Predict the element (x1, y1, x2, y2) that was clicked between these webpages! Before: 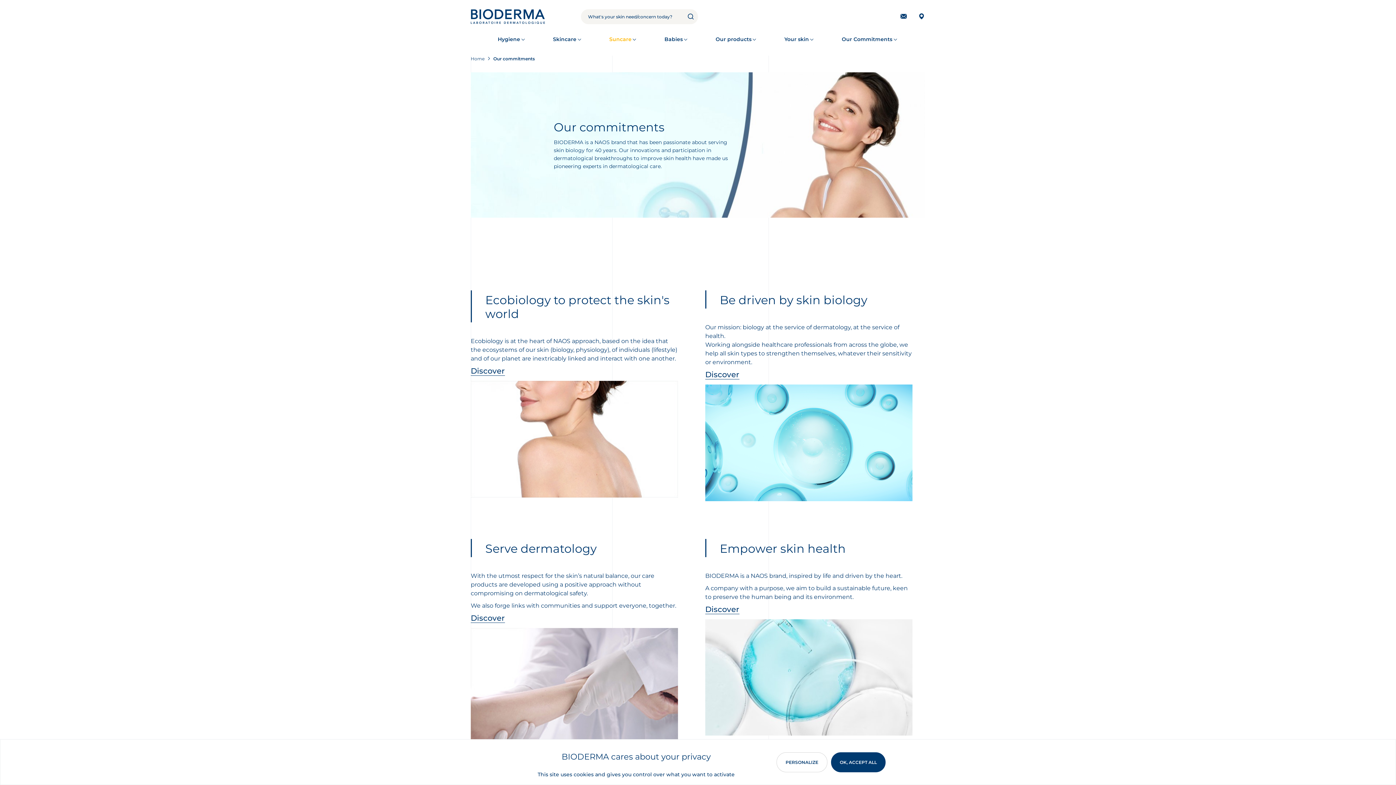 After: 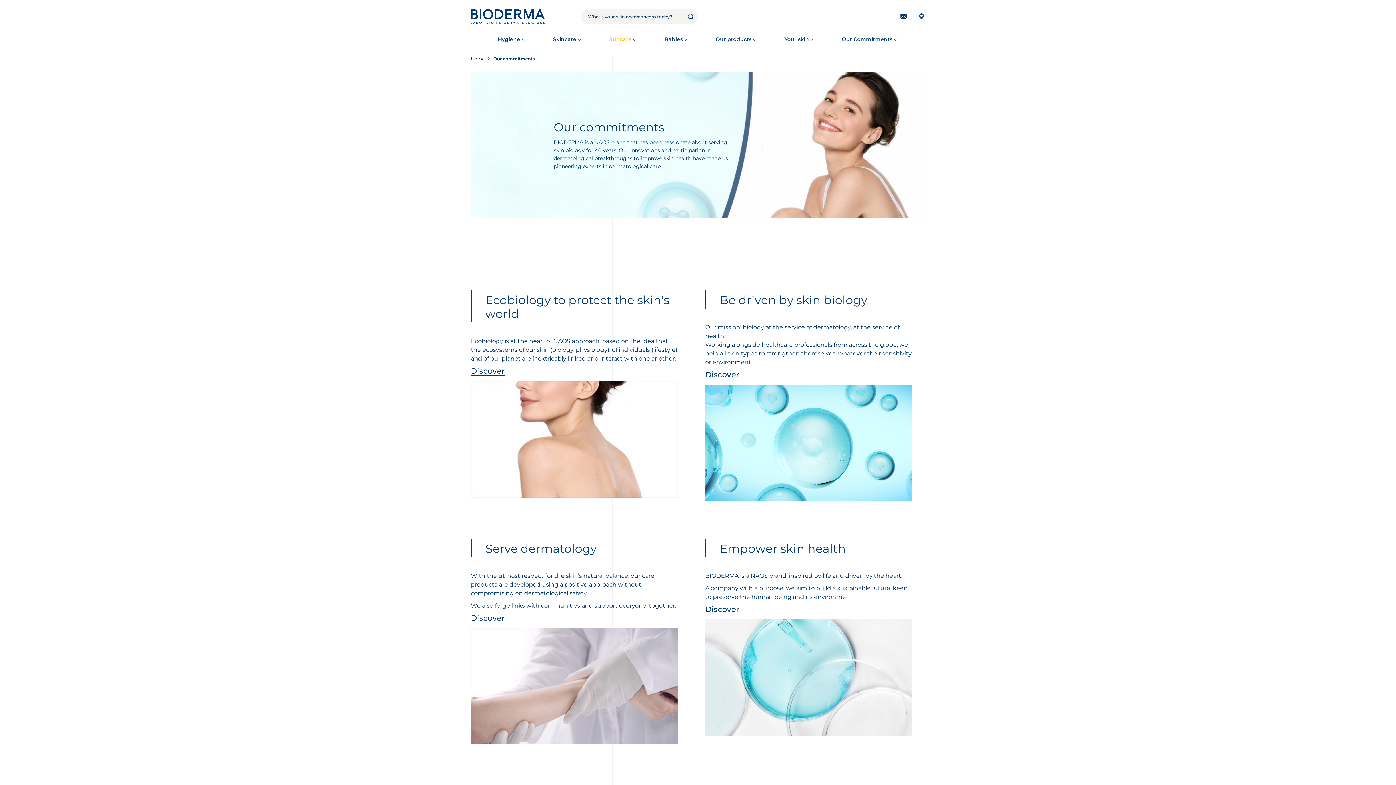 Action: bbox: (831, 752, 885, 772) label: OK, ACCEPT ALL